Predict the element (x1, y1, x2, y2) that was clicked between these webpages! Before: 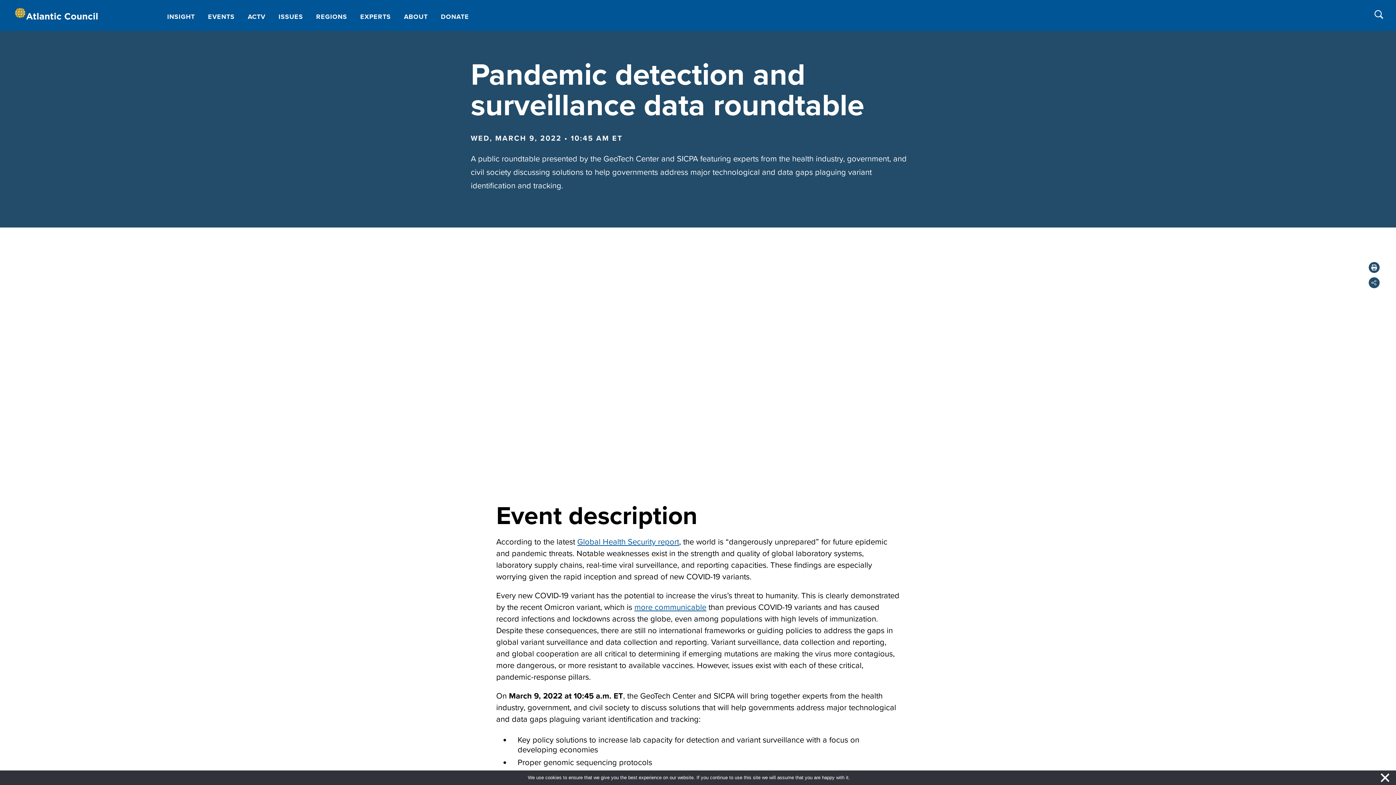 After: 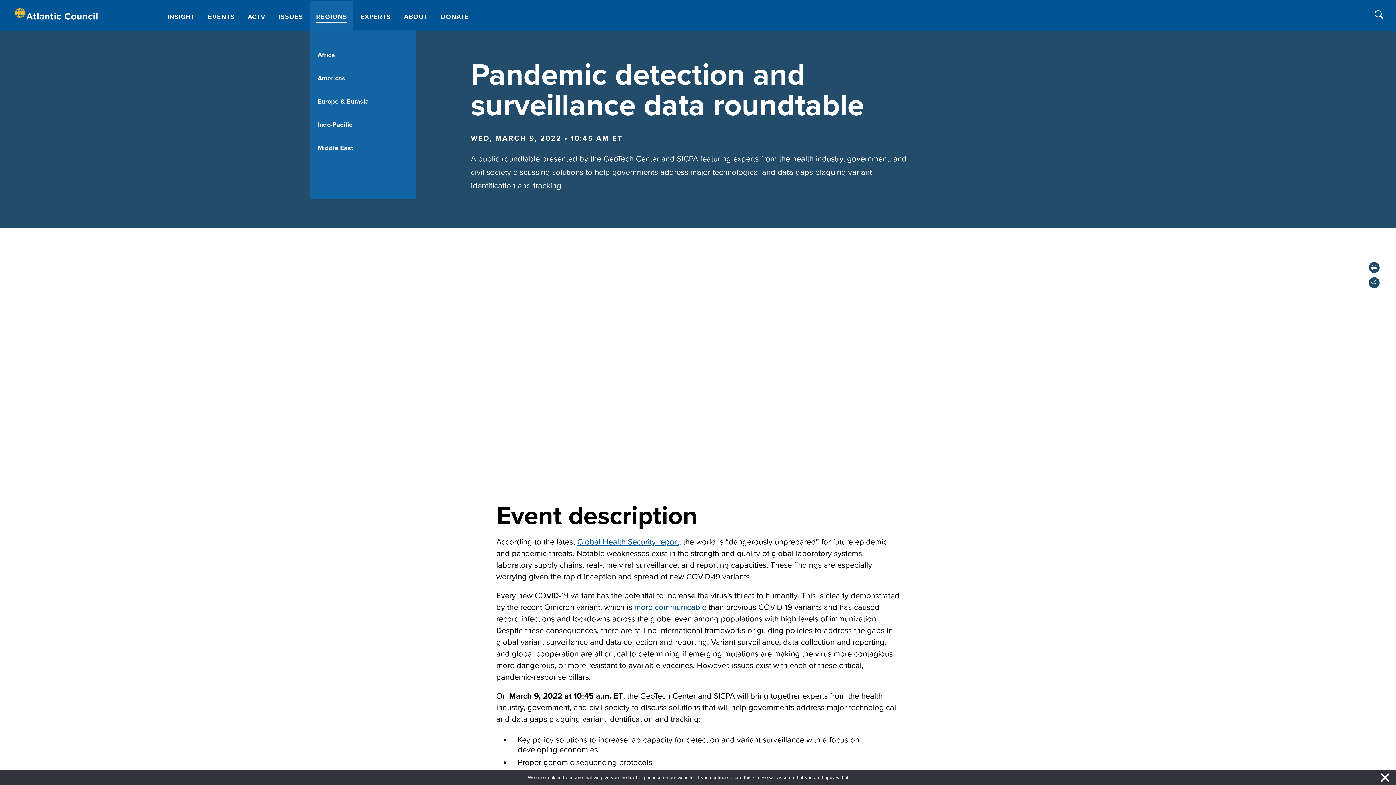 Action: label: REGIONS bbox: (310, 1, 353, 29)